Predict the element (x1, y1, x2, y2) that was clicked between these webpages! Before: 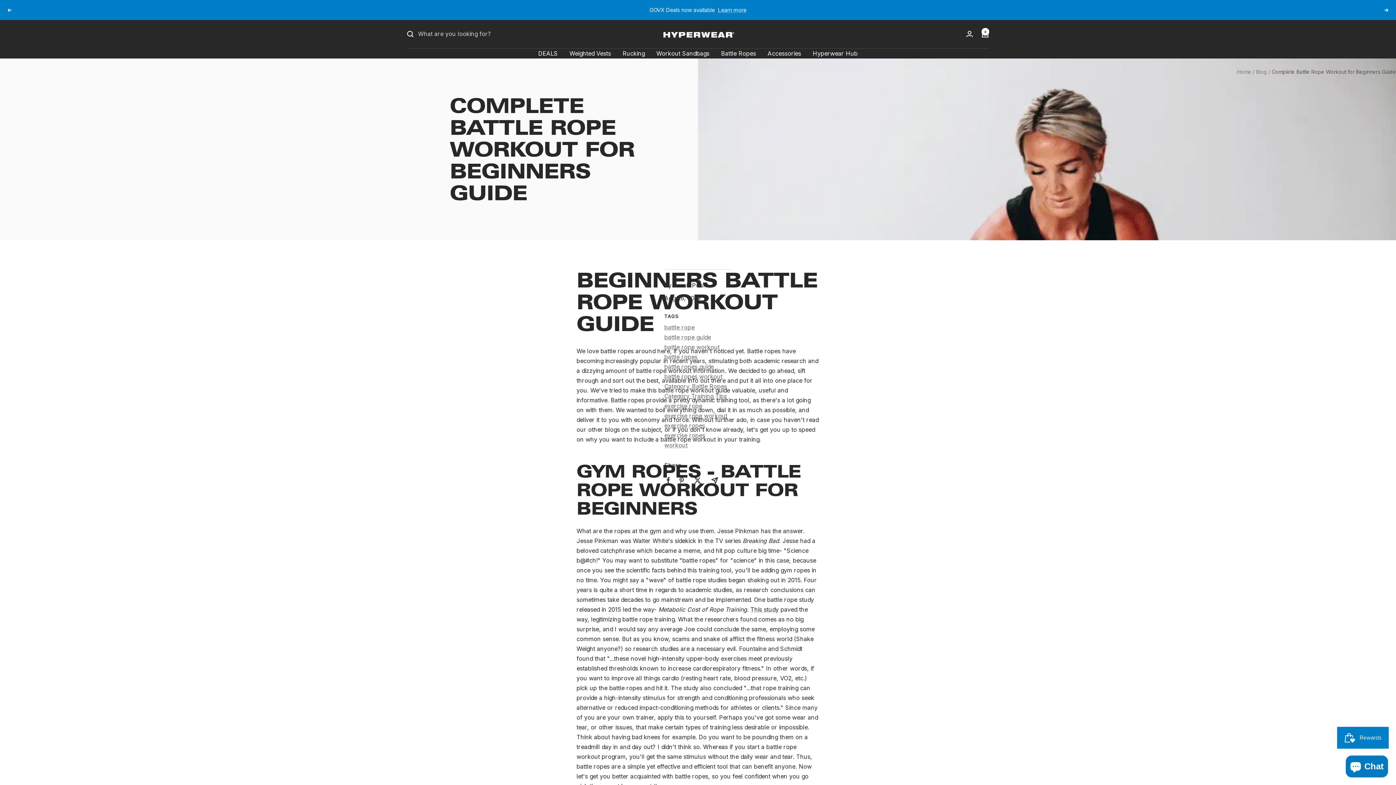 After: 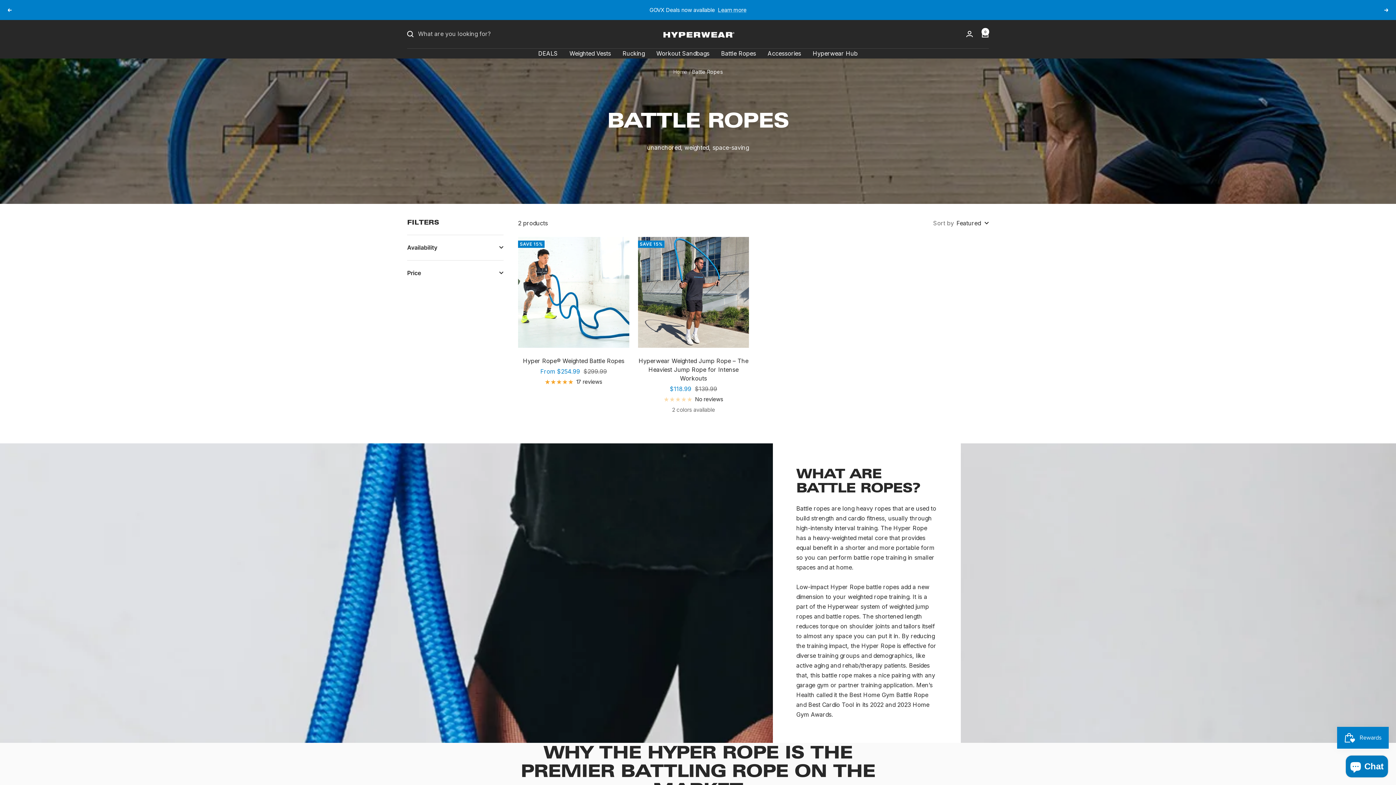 Action: label: Battle Ropes bbox: (721, 48, 756, 58)